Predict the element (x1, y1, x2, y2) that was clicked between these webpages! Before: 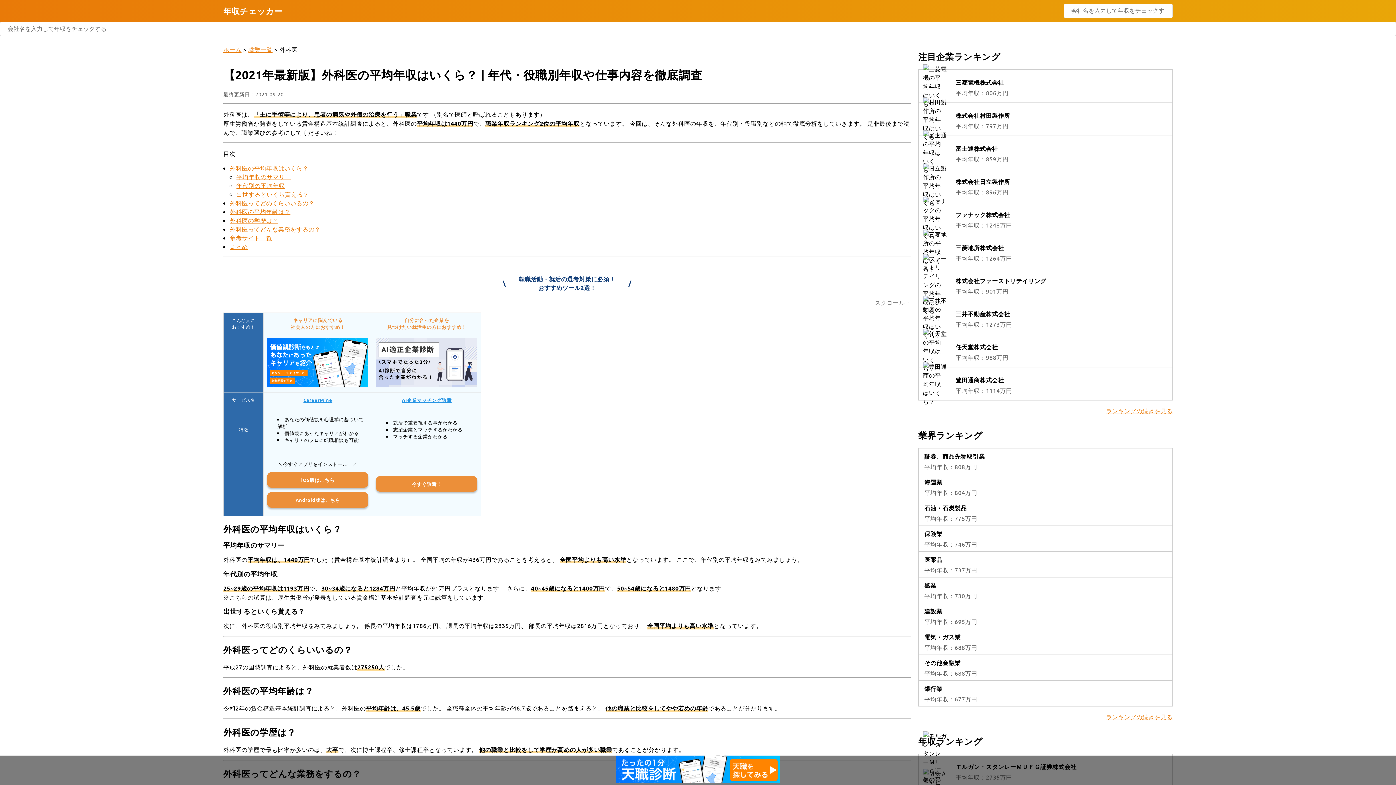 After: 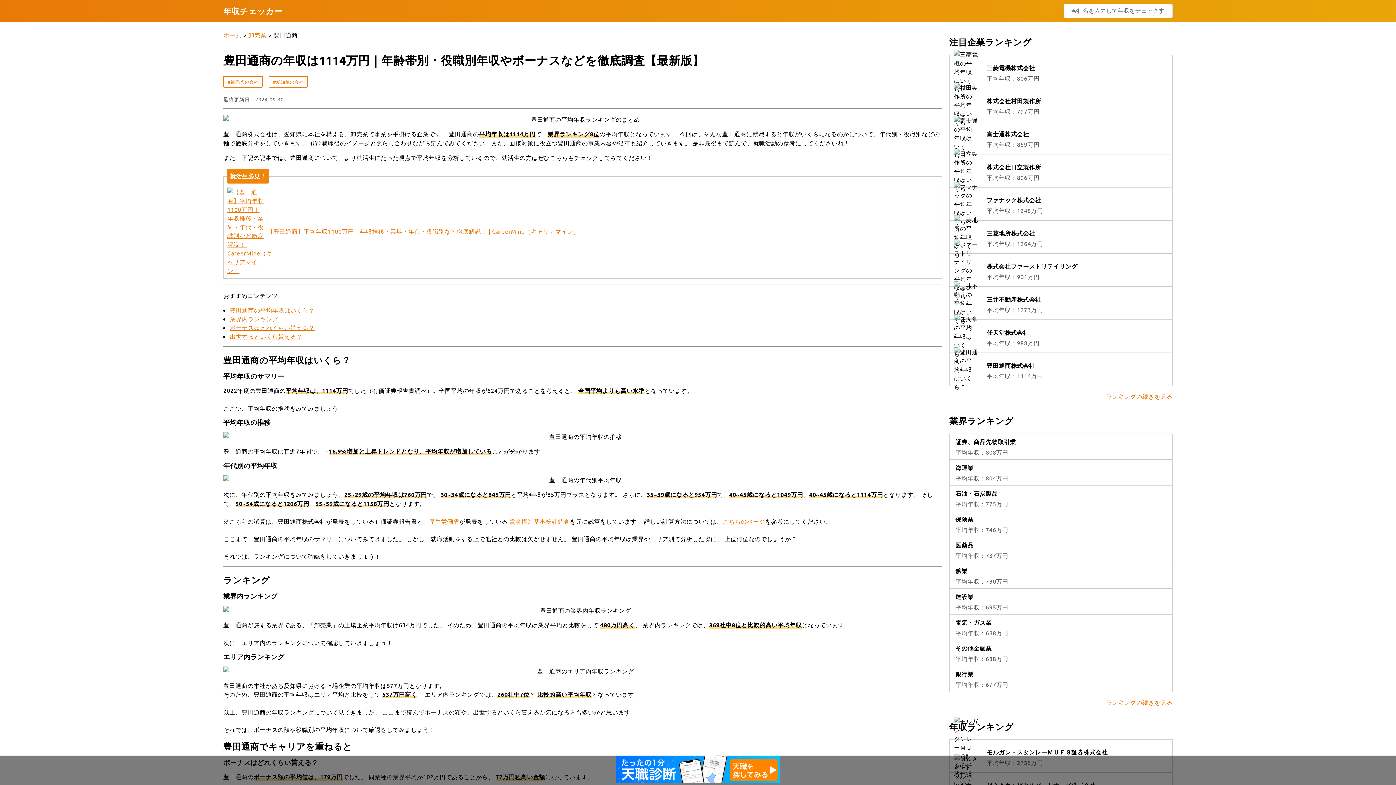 Action: bbox: (918, 367, 1172, 400) label: 豊田通商株式会社

平均年収：1114万円